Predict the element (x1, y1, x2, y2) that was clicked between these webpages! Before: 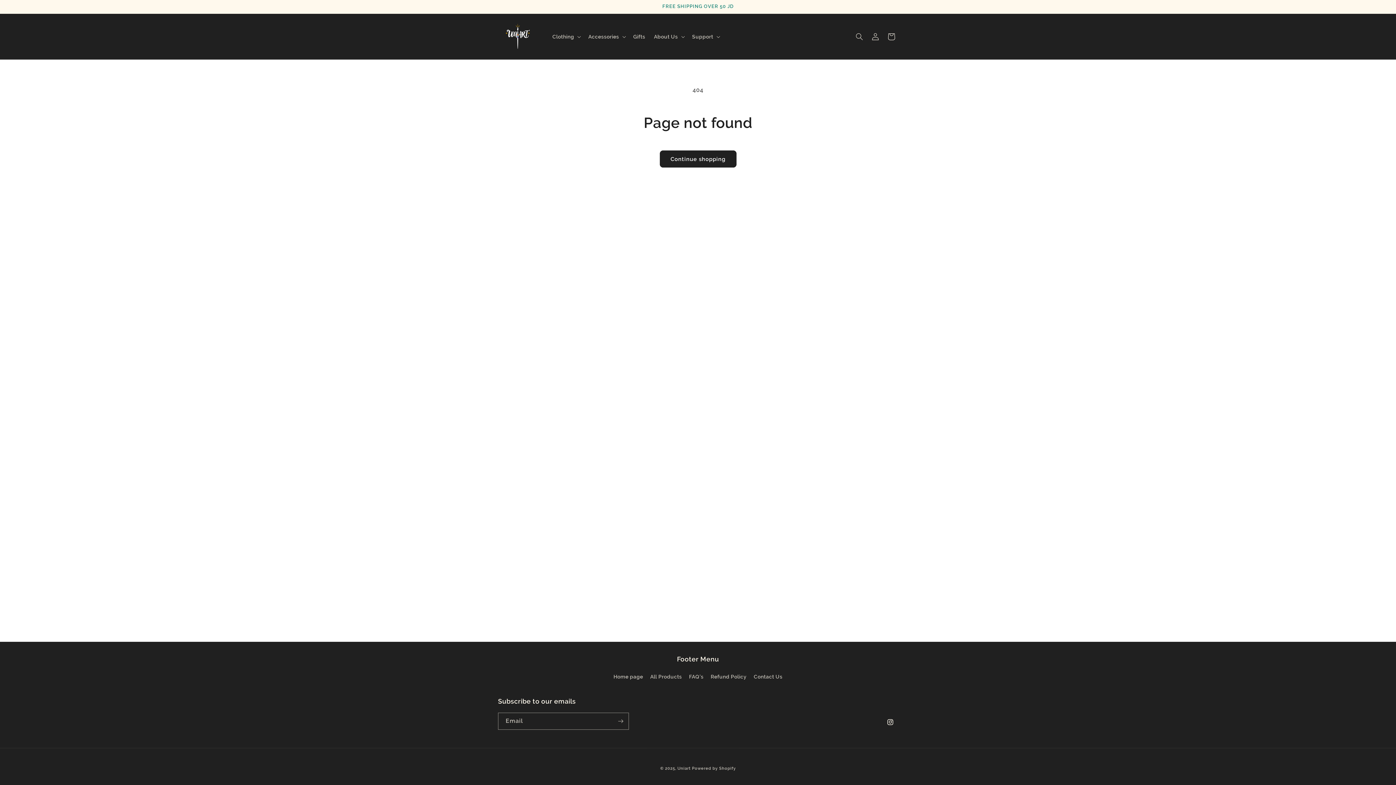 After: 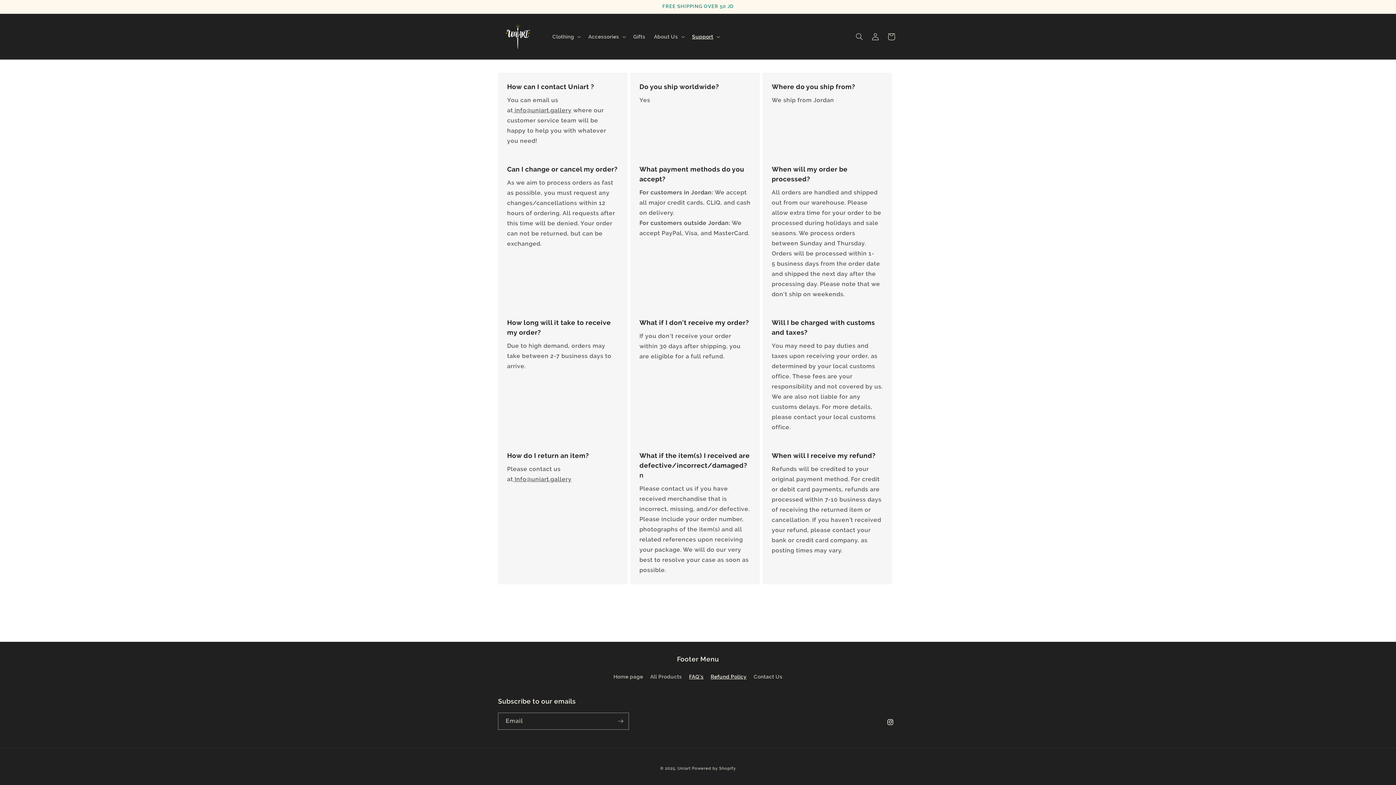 Action: bbox: (689, 670, 703, 683) label: FAQ's